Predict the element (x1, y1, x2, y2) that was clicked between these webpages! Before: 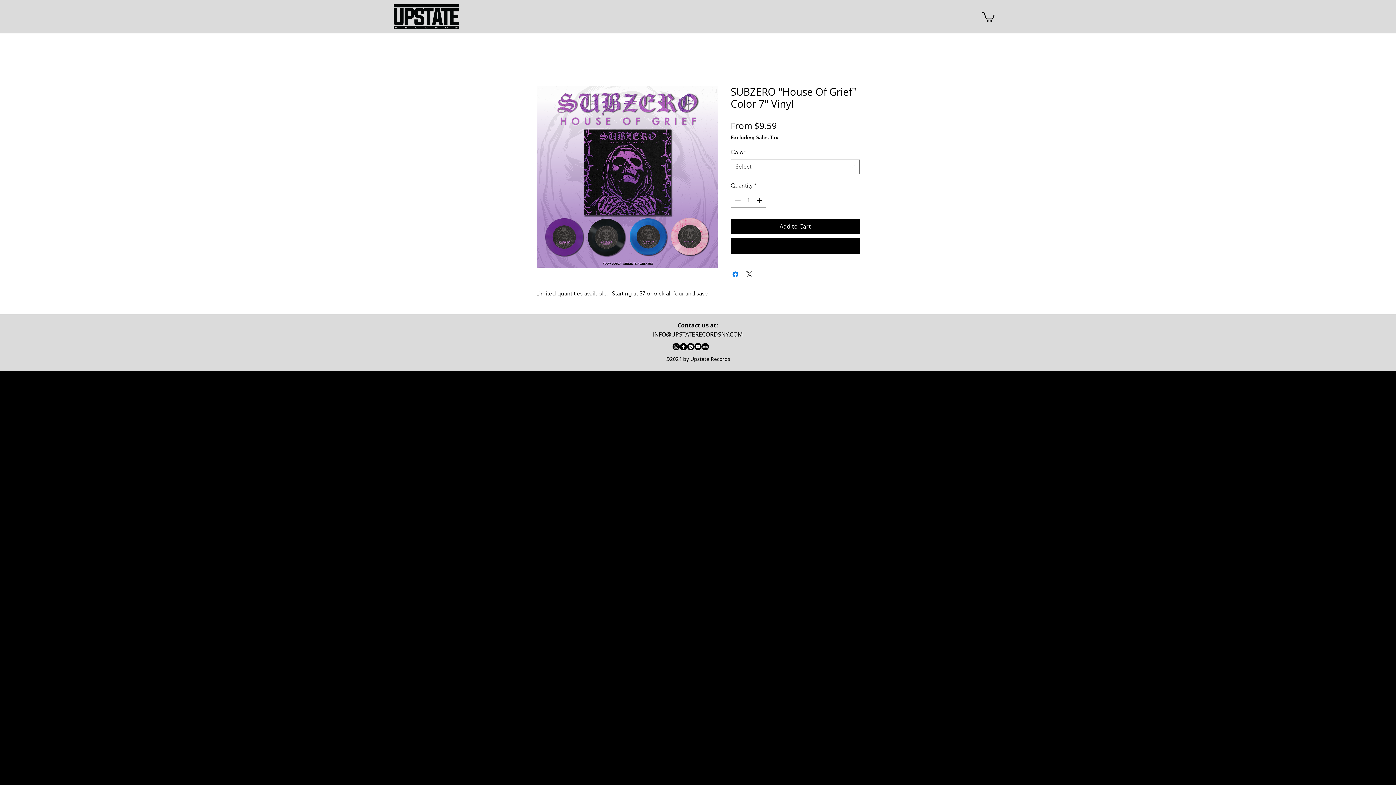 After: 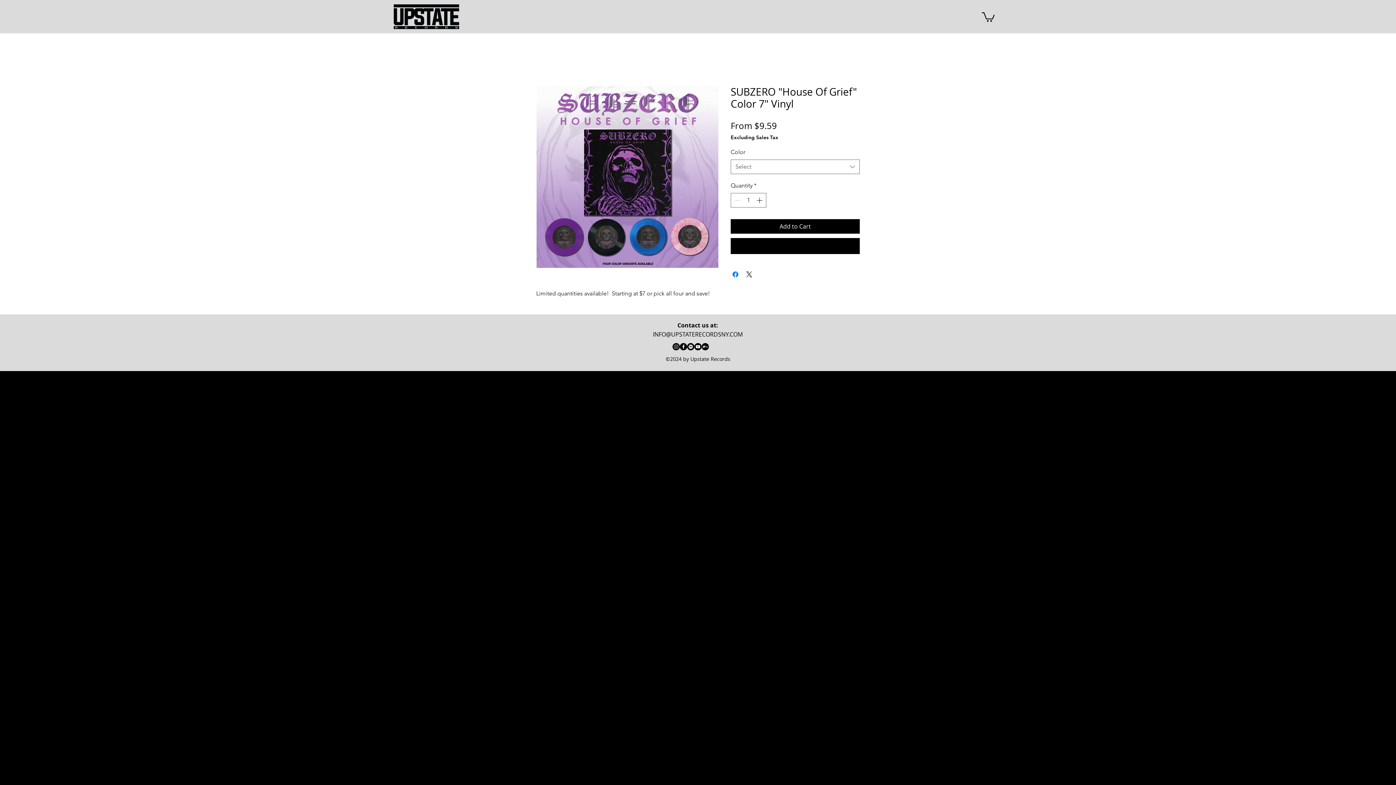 Action: bbox: (982, 11, 994, 21)